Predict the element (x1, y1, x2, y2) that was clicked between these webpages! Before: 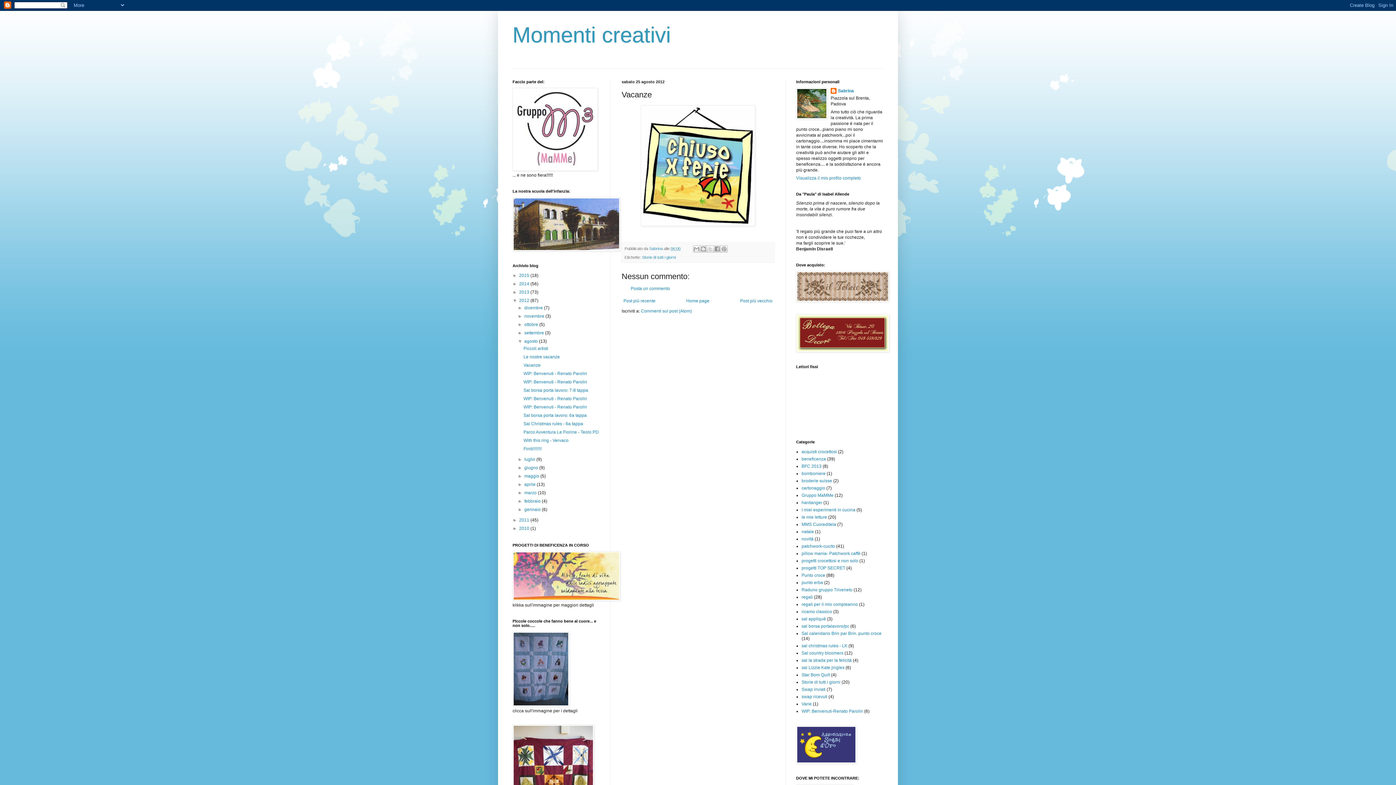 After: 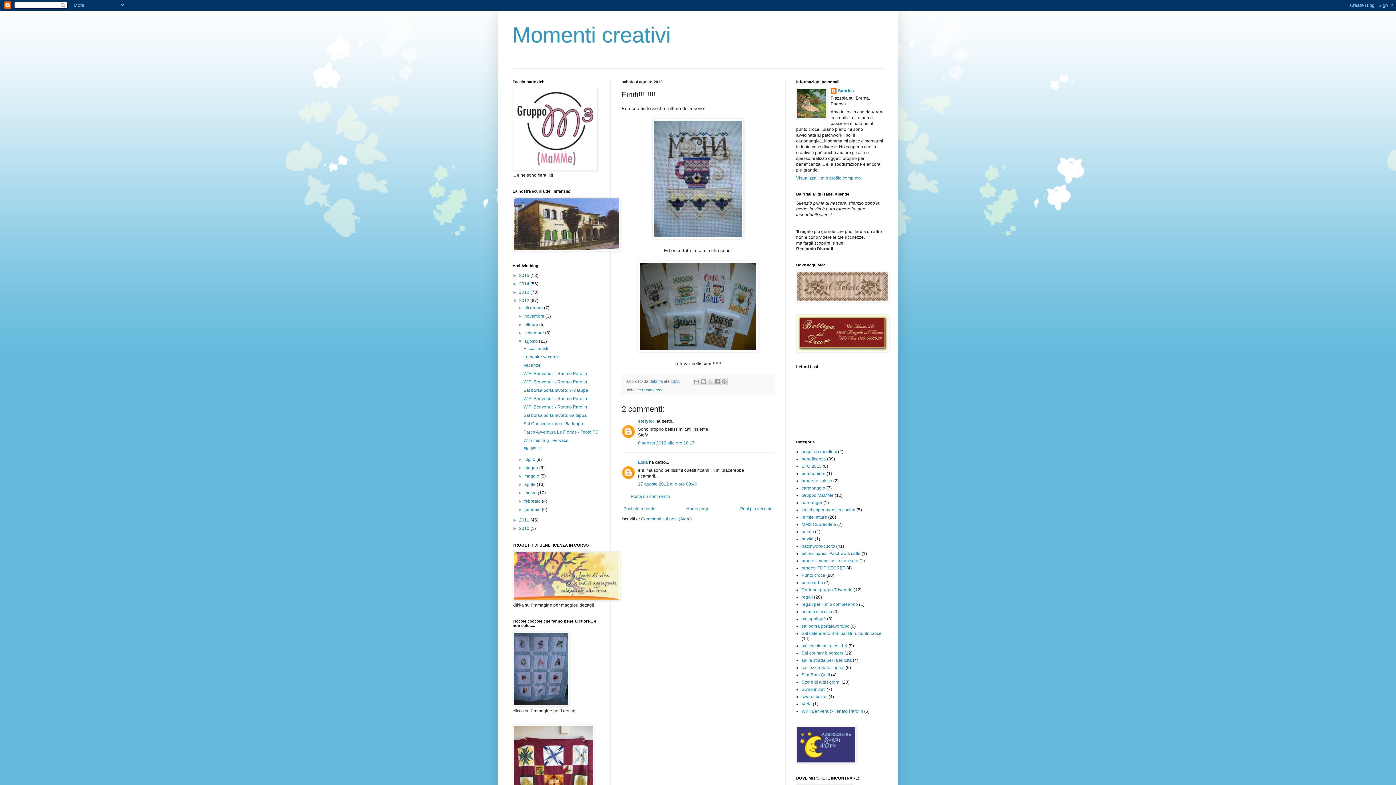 Action: bbox: (523, 446, 541, 451) label: Finiti!!!!!!!!